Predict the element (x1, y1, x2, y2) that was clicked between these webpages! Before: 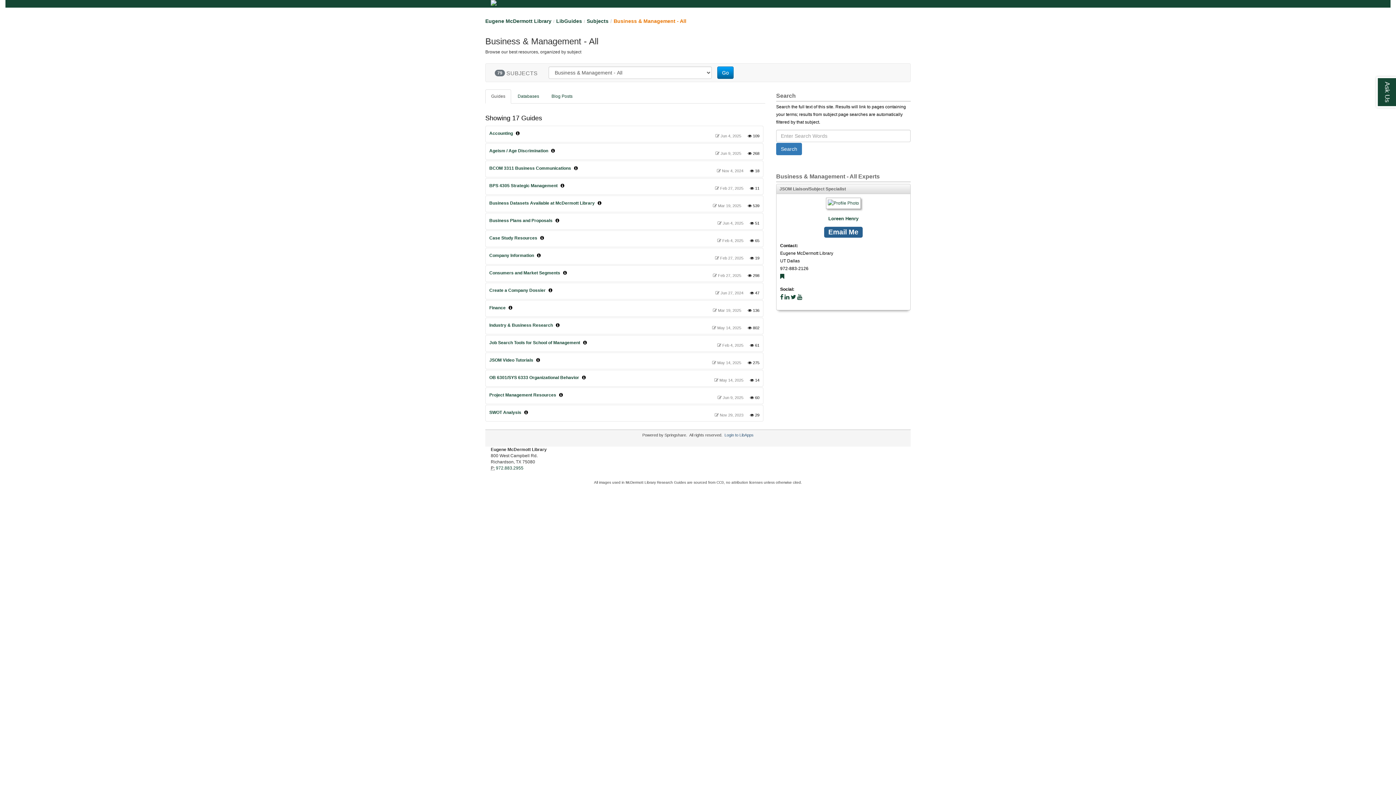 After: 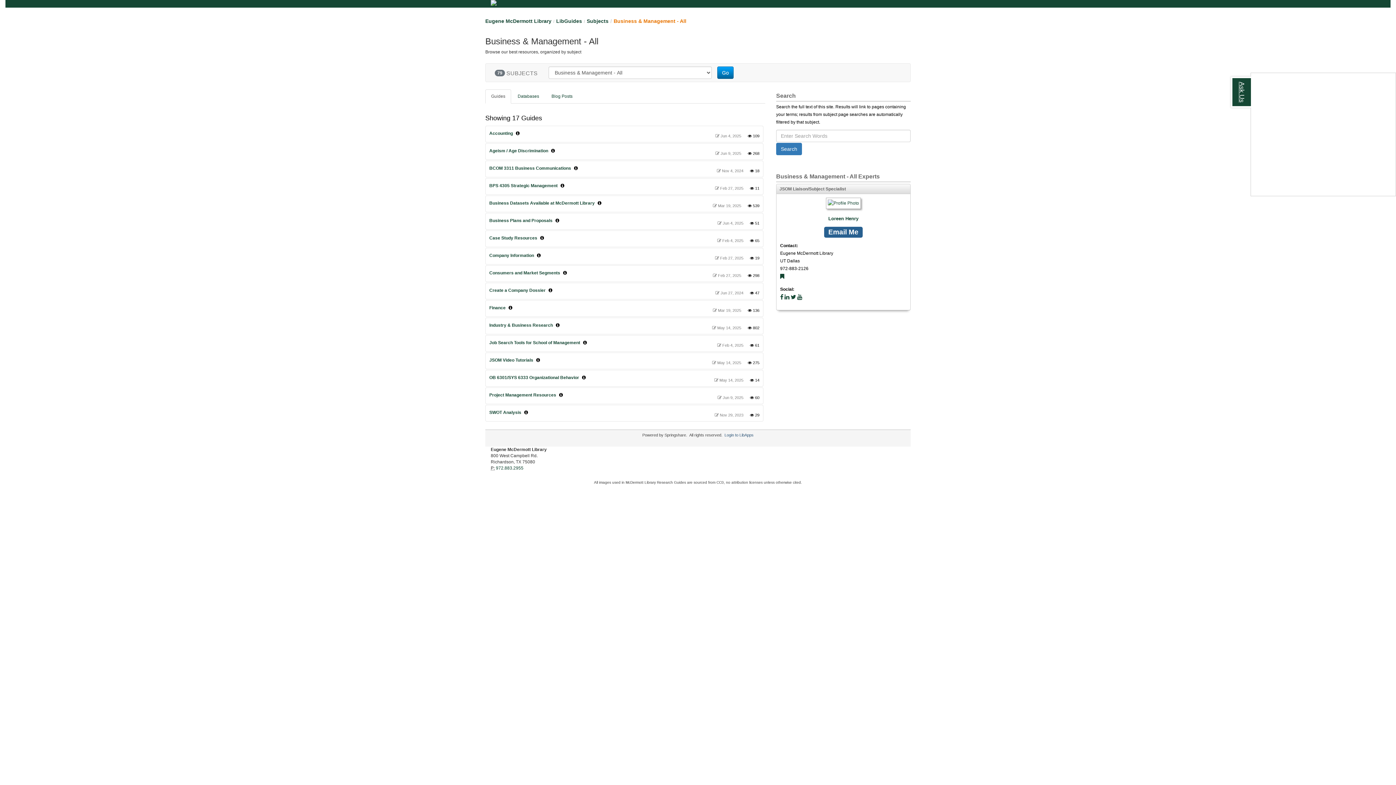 Action: label: Ask Us bbox: (1376, 76, 1396, 107)